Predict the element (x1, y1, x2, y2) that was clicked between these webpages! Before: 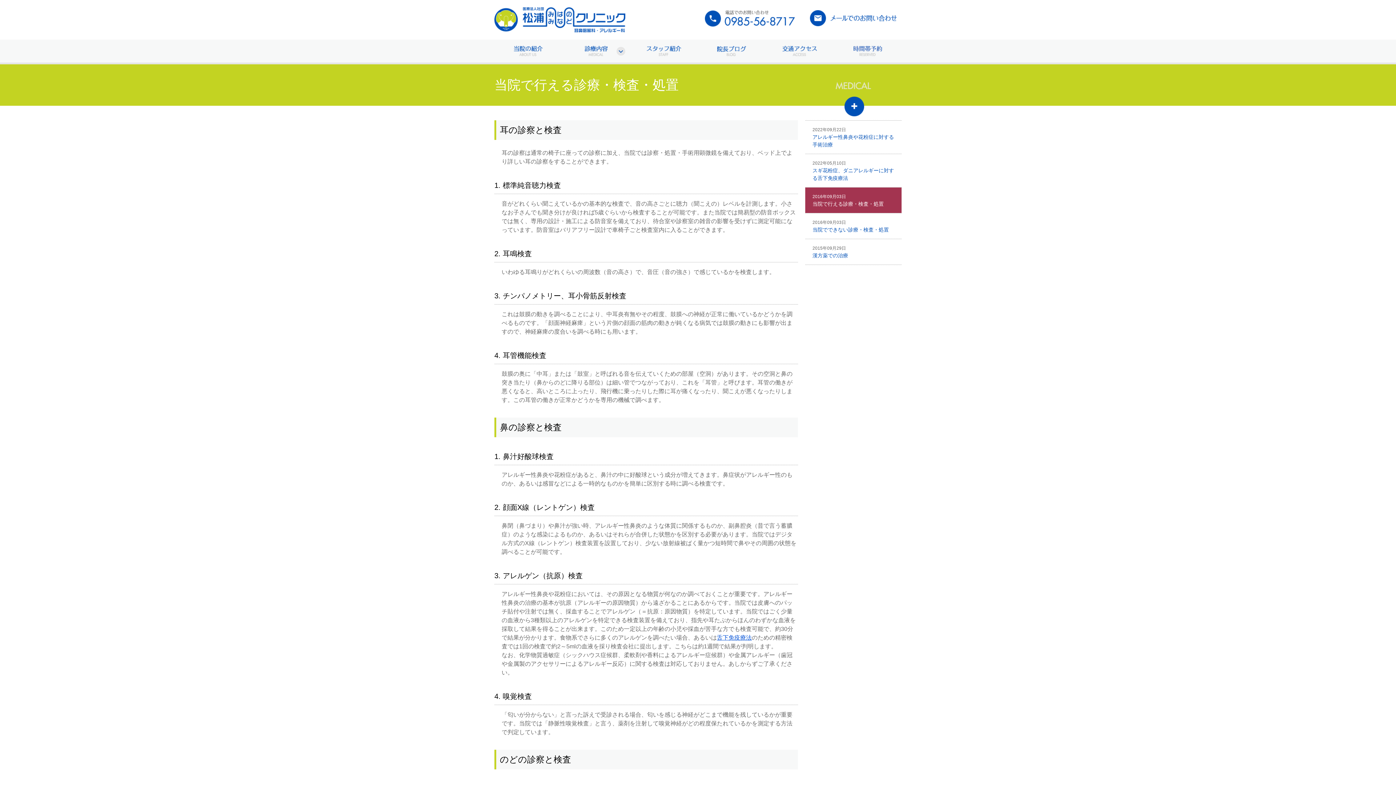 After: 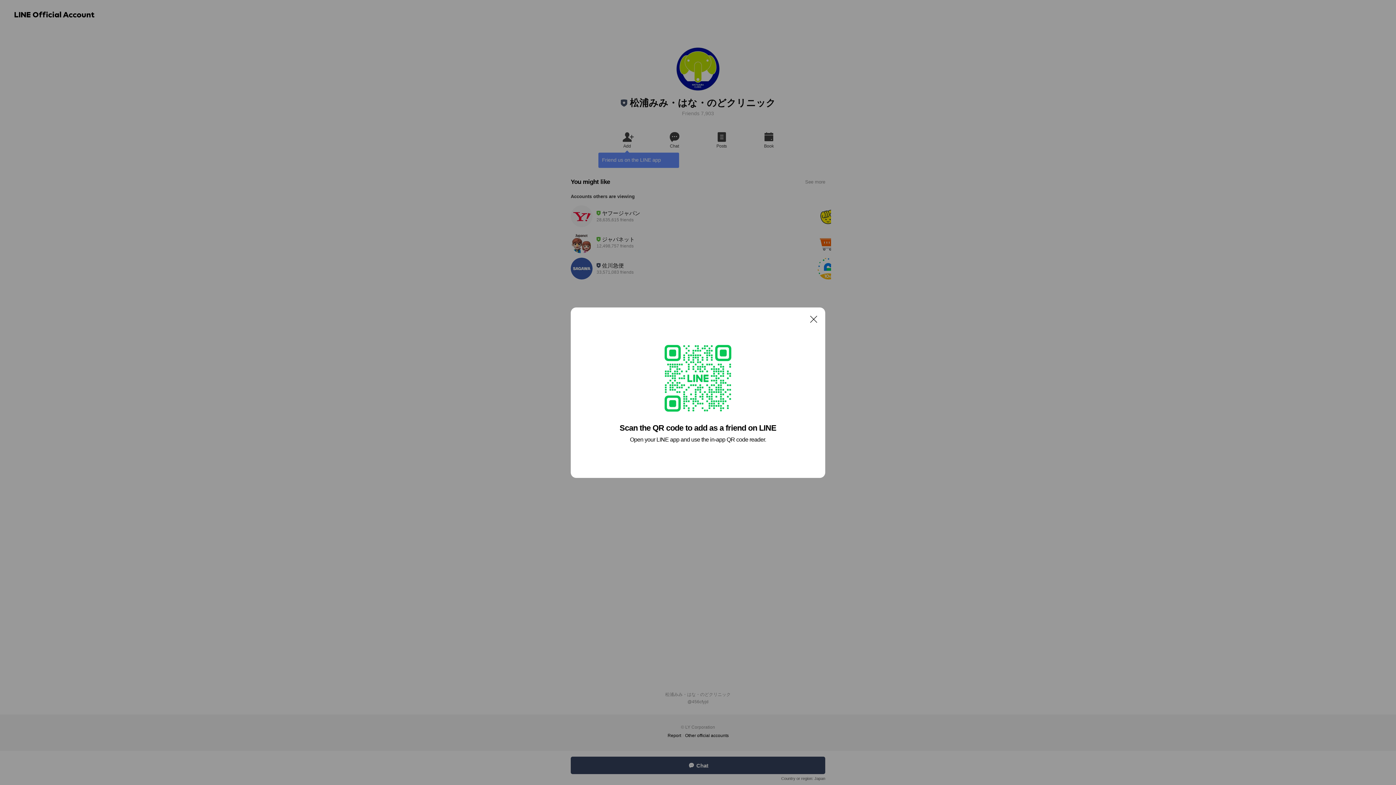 Action: bbox: (833, 39, 901, 62)